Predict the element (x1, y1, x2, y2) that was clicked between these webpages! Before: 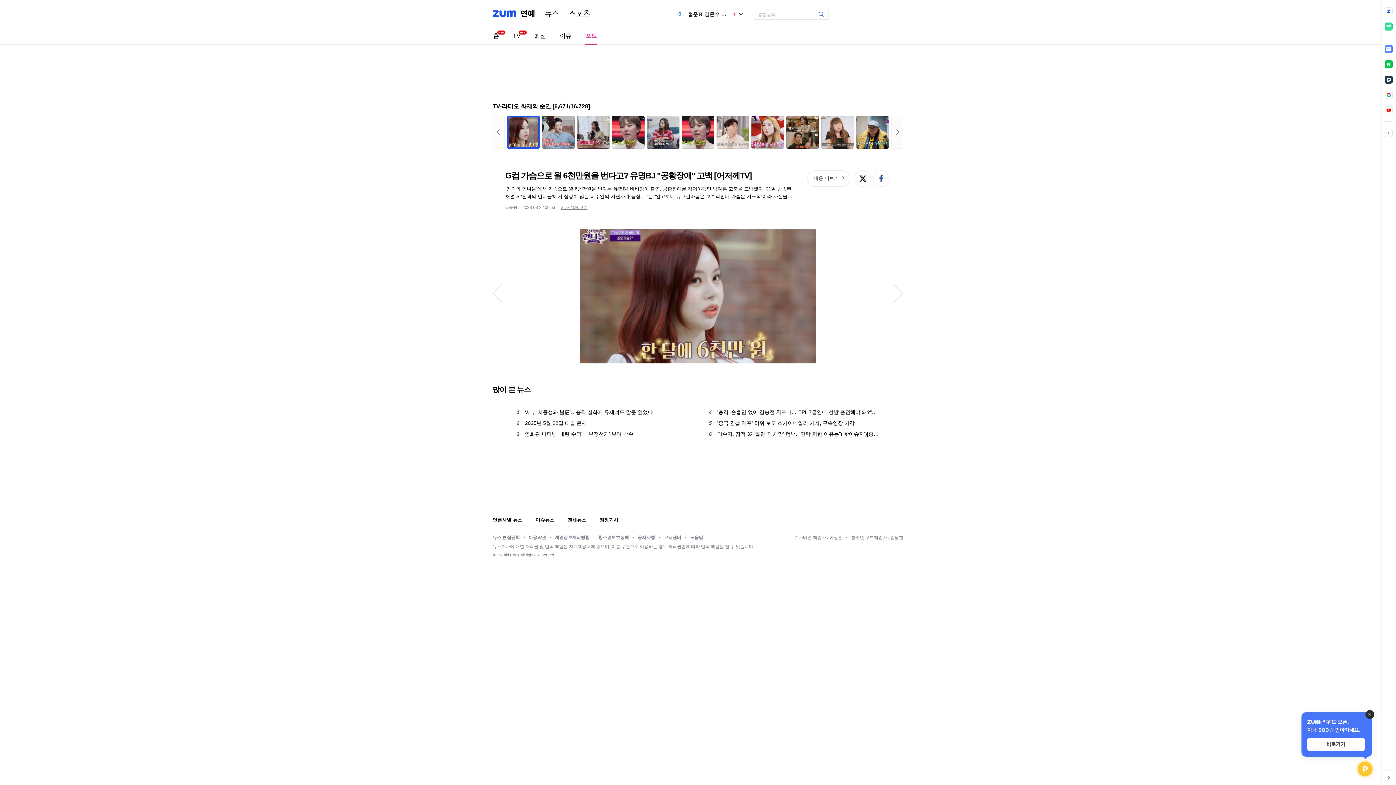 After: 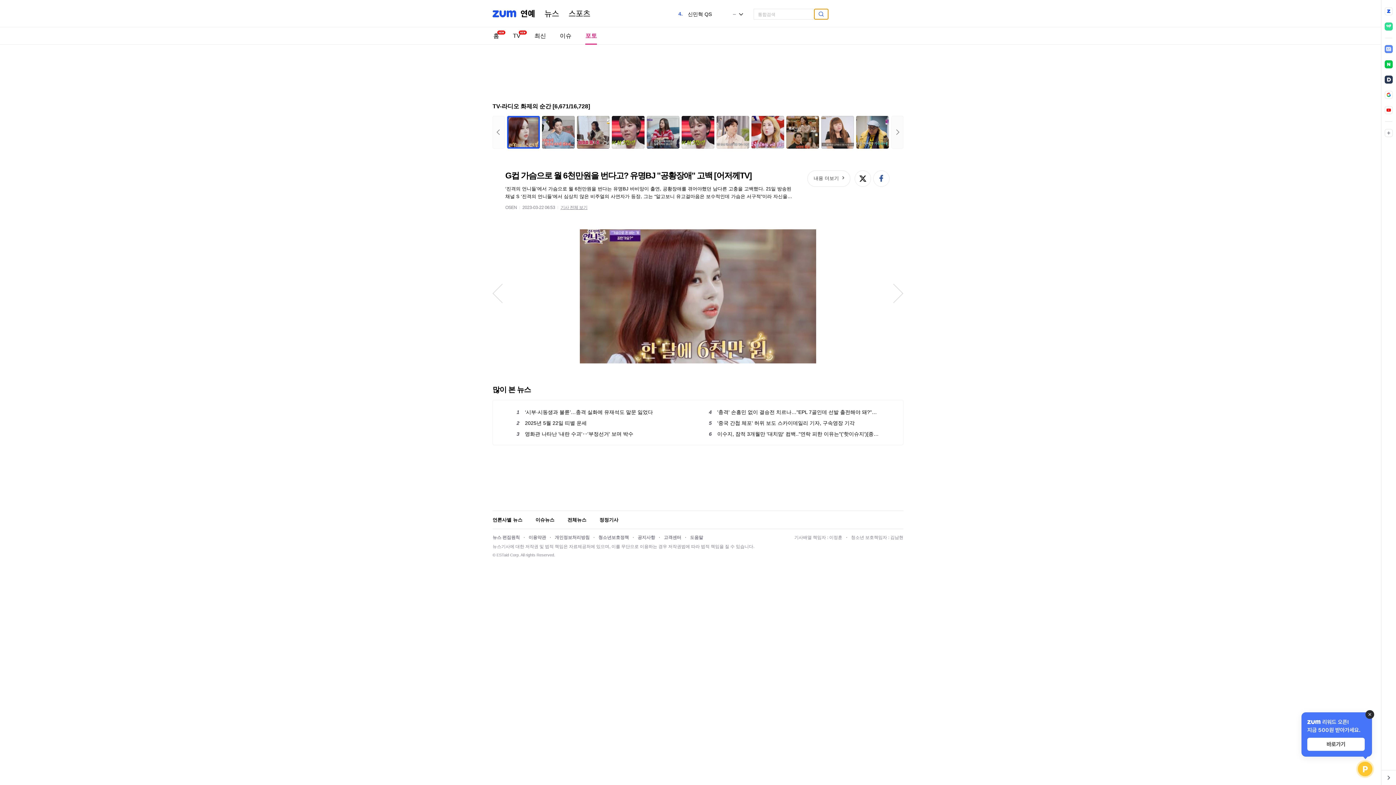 Action: bbox: (814, 9, 828, 19)